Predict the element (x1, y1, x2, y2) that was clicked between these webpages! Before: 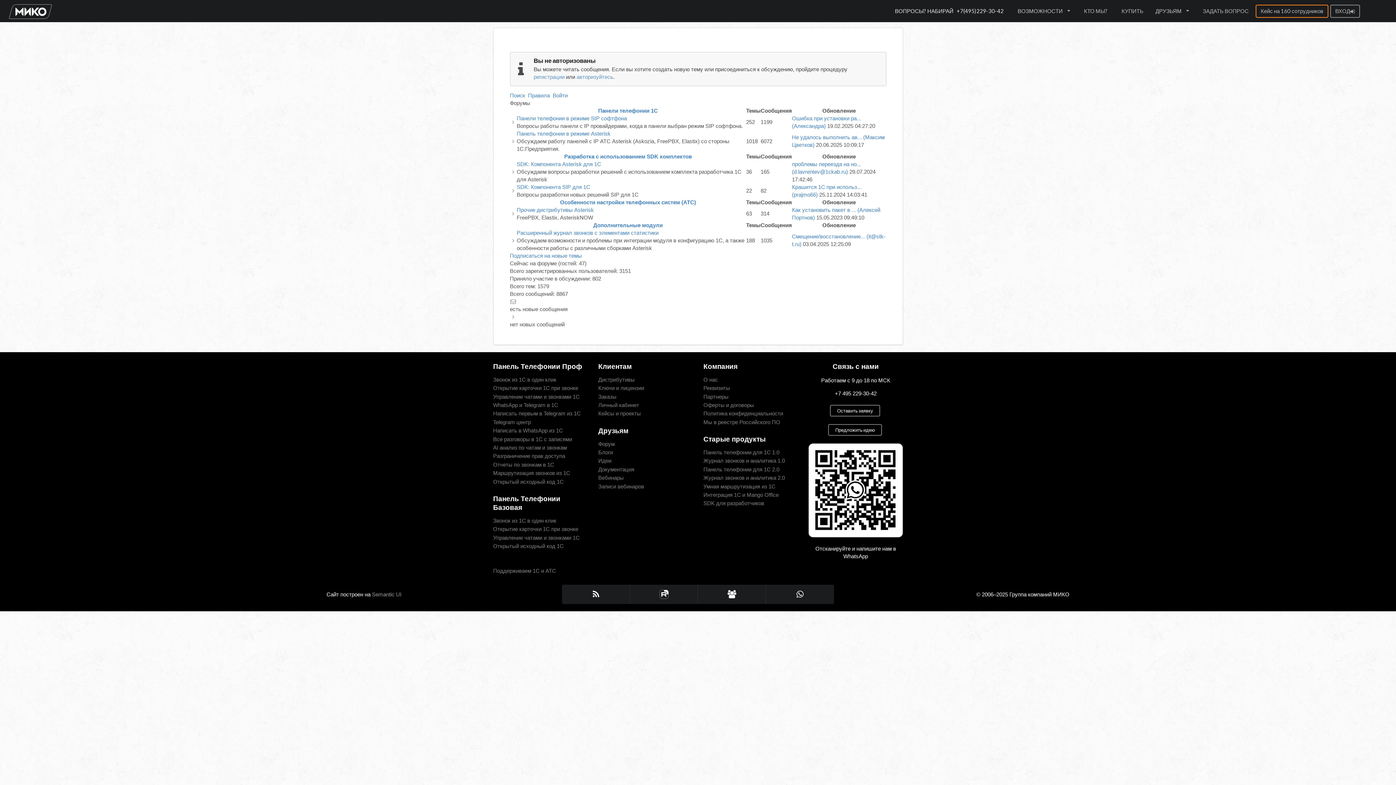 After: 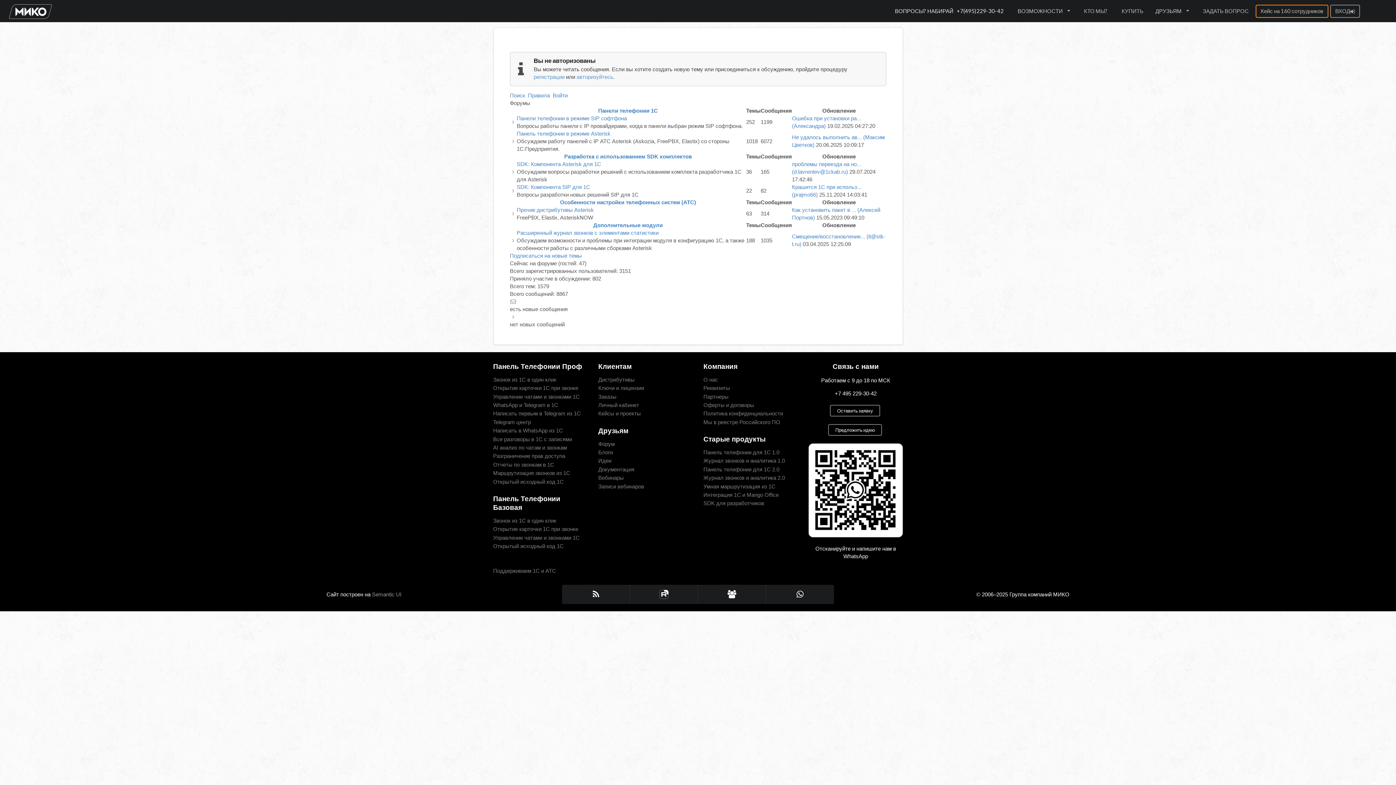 Action: bbox: (957, 7, 1003, 14) label: +7(495)229-30-42